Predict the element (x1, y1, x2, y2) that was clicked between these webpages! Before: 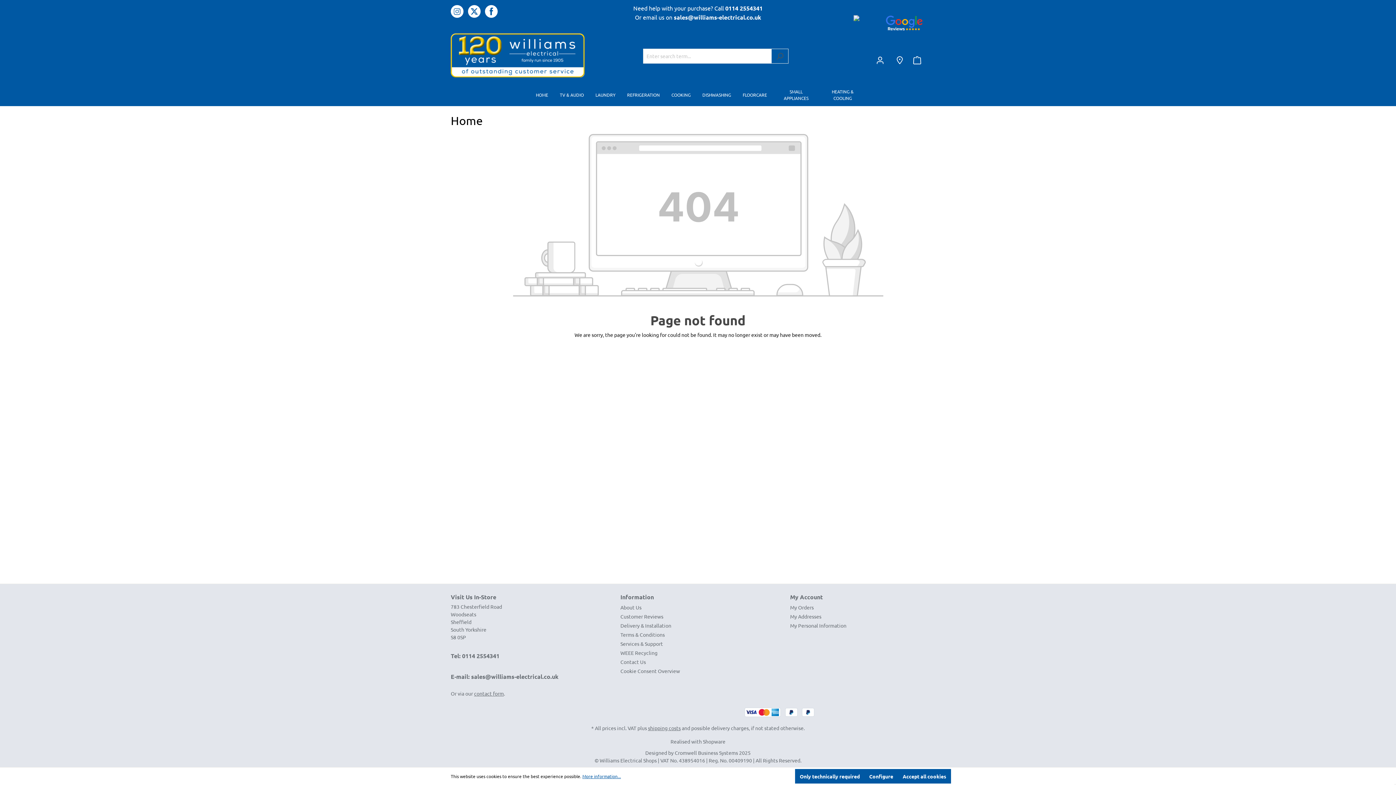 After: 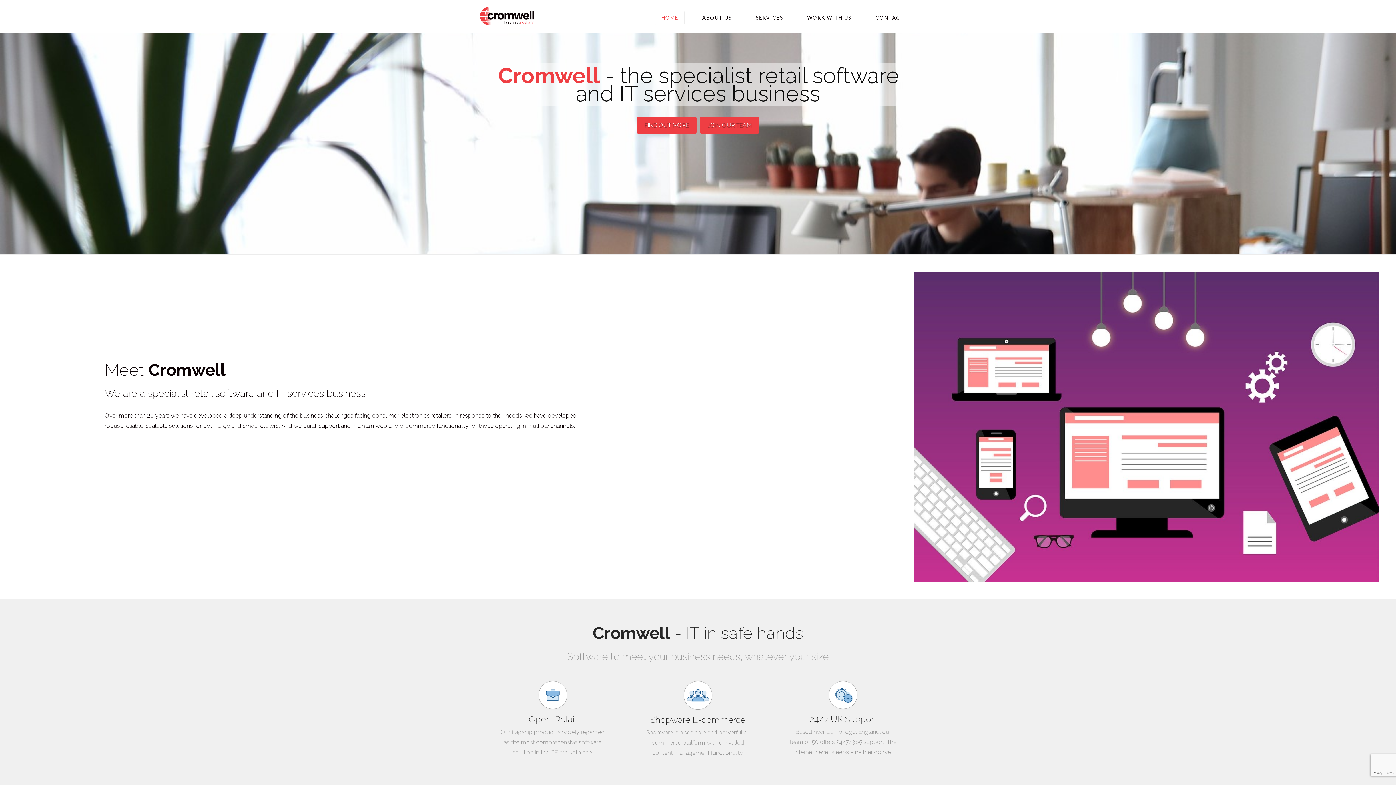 Action: bbox: (674, 749, 738, 756) label: Cromwell Business Systems